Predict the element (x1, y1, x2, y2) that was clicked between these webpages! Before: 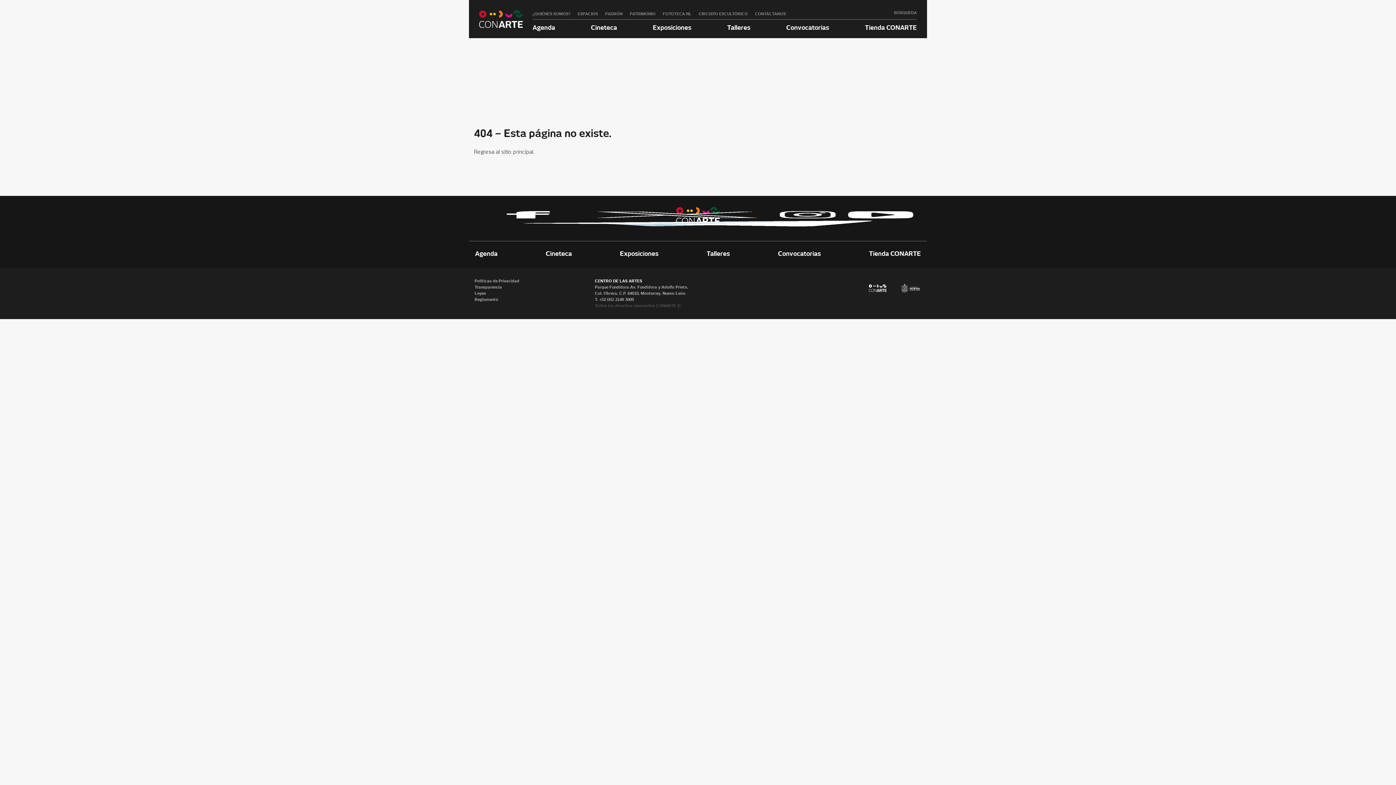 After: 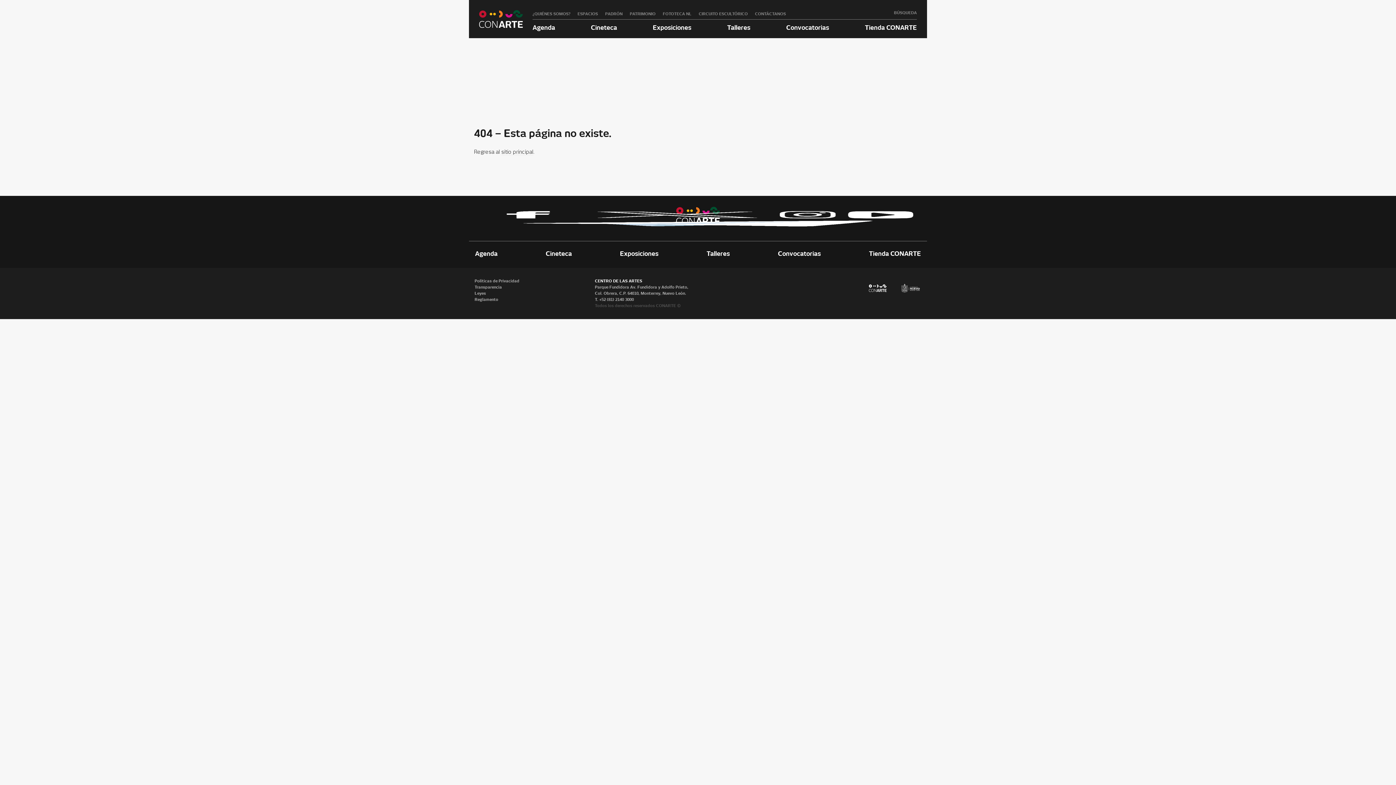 Action: bbox: (586, 214, 768, 219)